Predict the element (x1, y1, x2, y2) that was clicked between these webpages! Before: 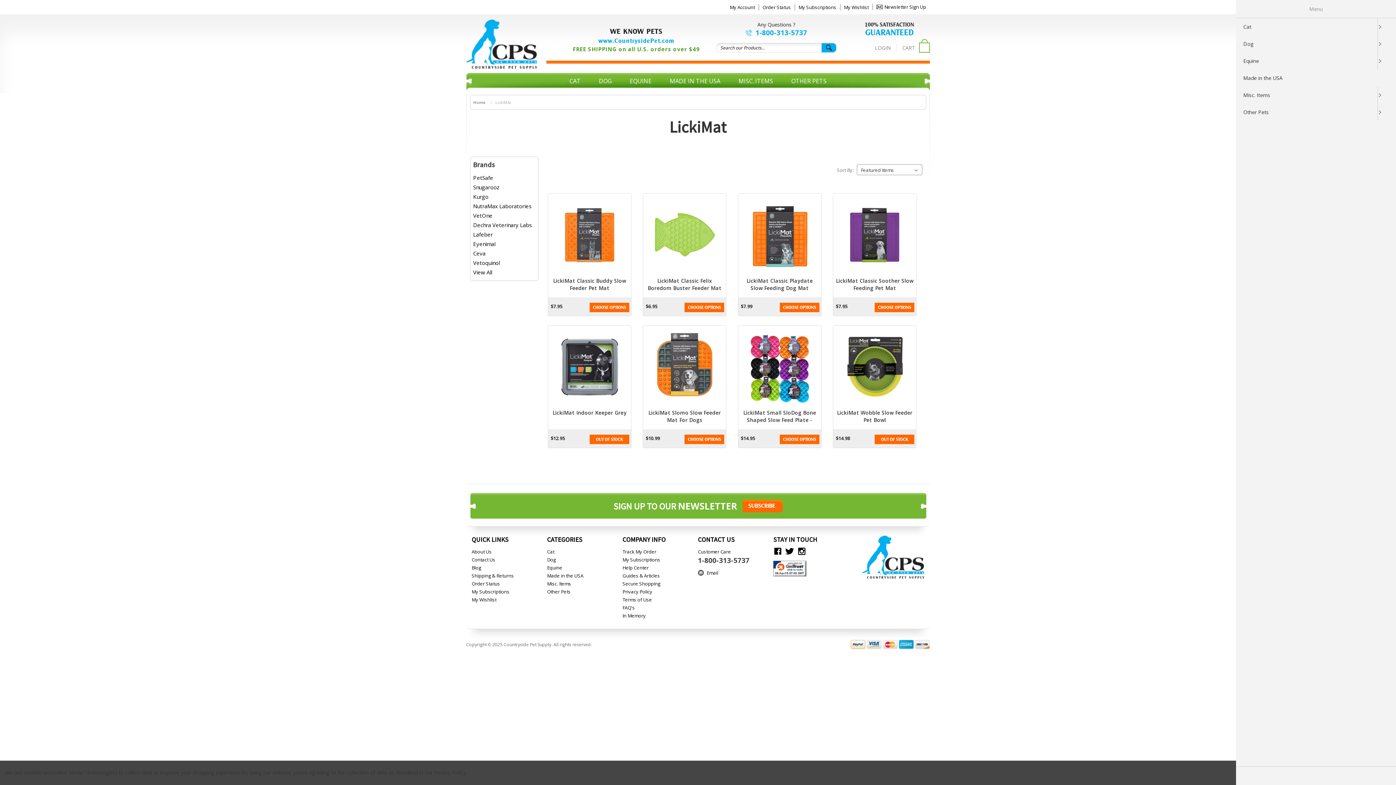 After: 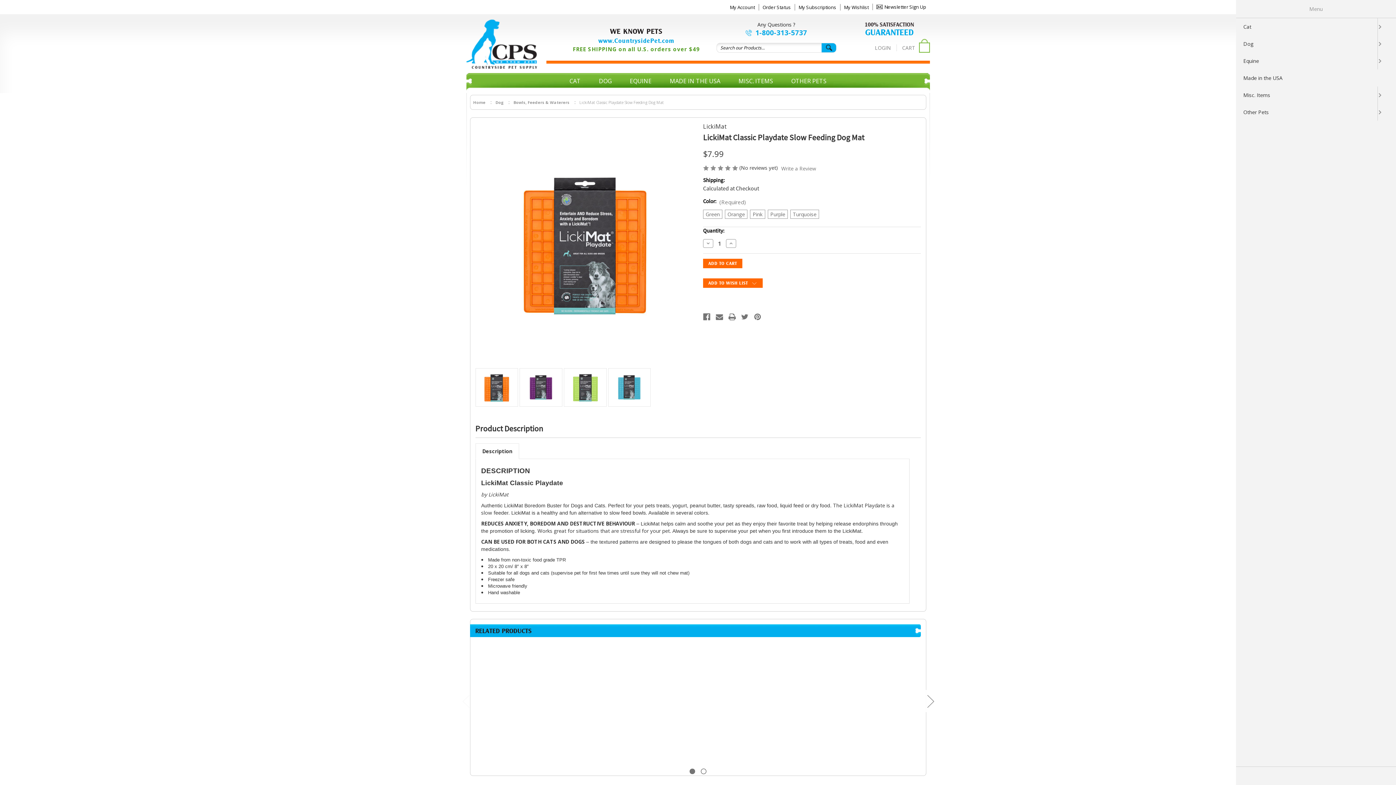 Action: bbox: (779, 302, 819, 312) label: CHOOSE OPTIONS